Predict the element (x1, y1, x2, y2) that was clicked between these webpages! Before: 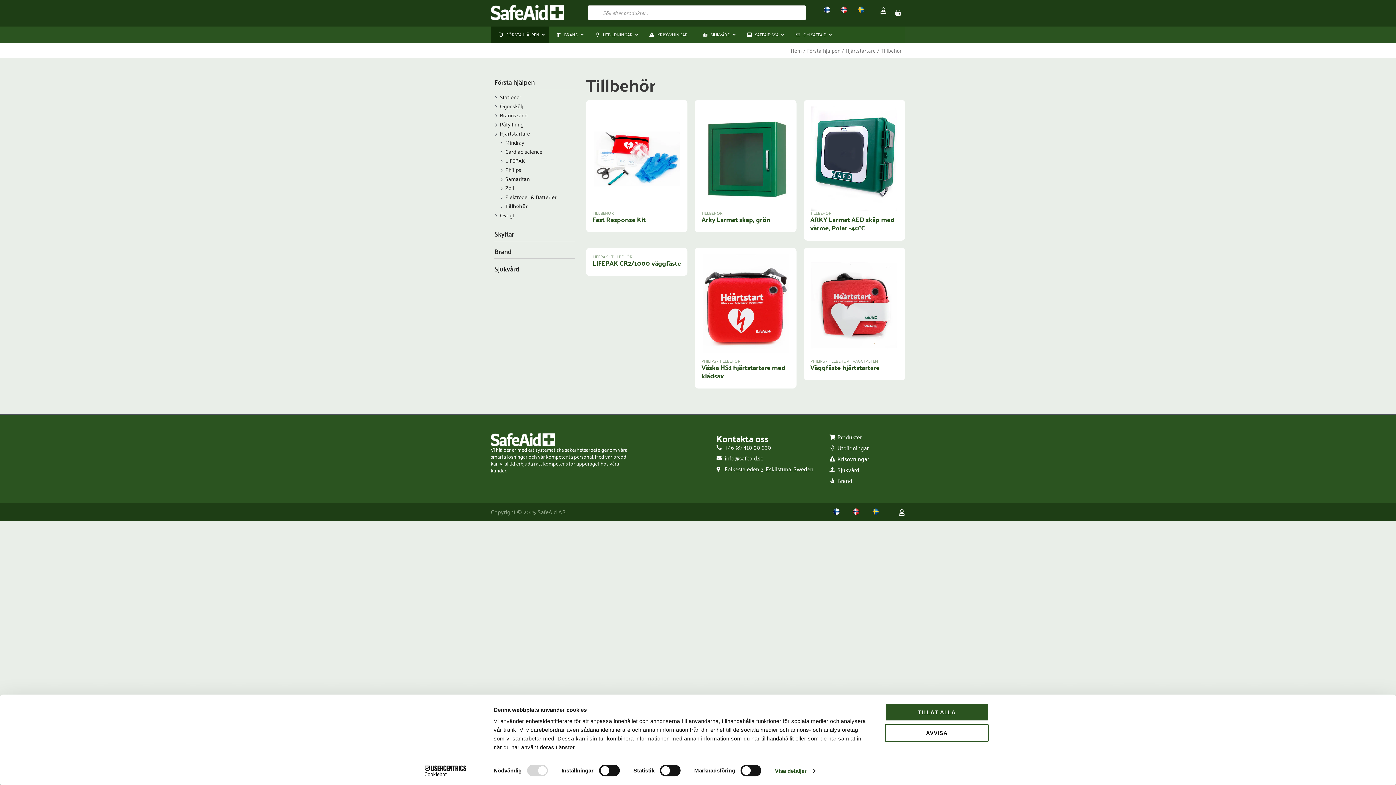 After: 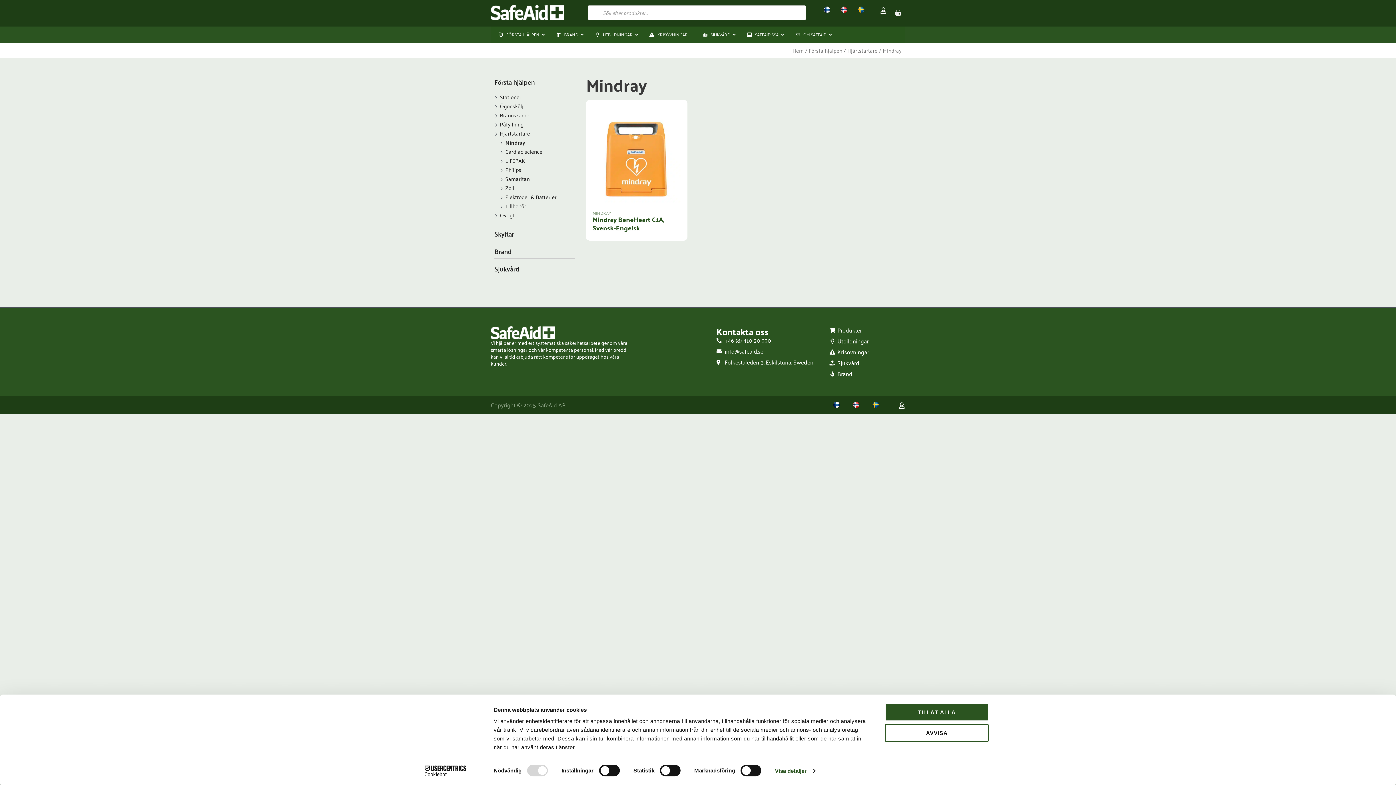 Action: label: Mindray bbox: (505, 138, 575, 146)